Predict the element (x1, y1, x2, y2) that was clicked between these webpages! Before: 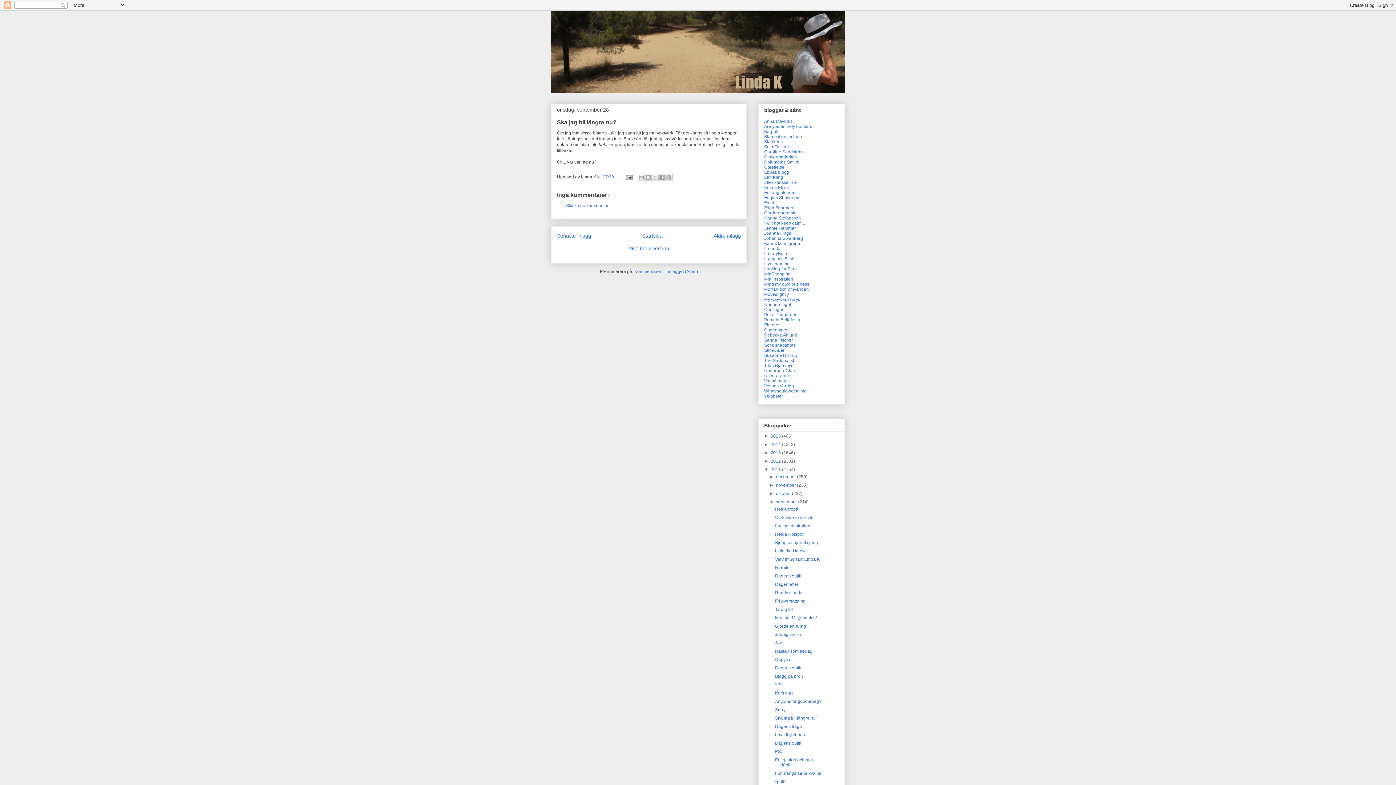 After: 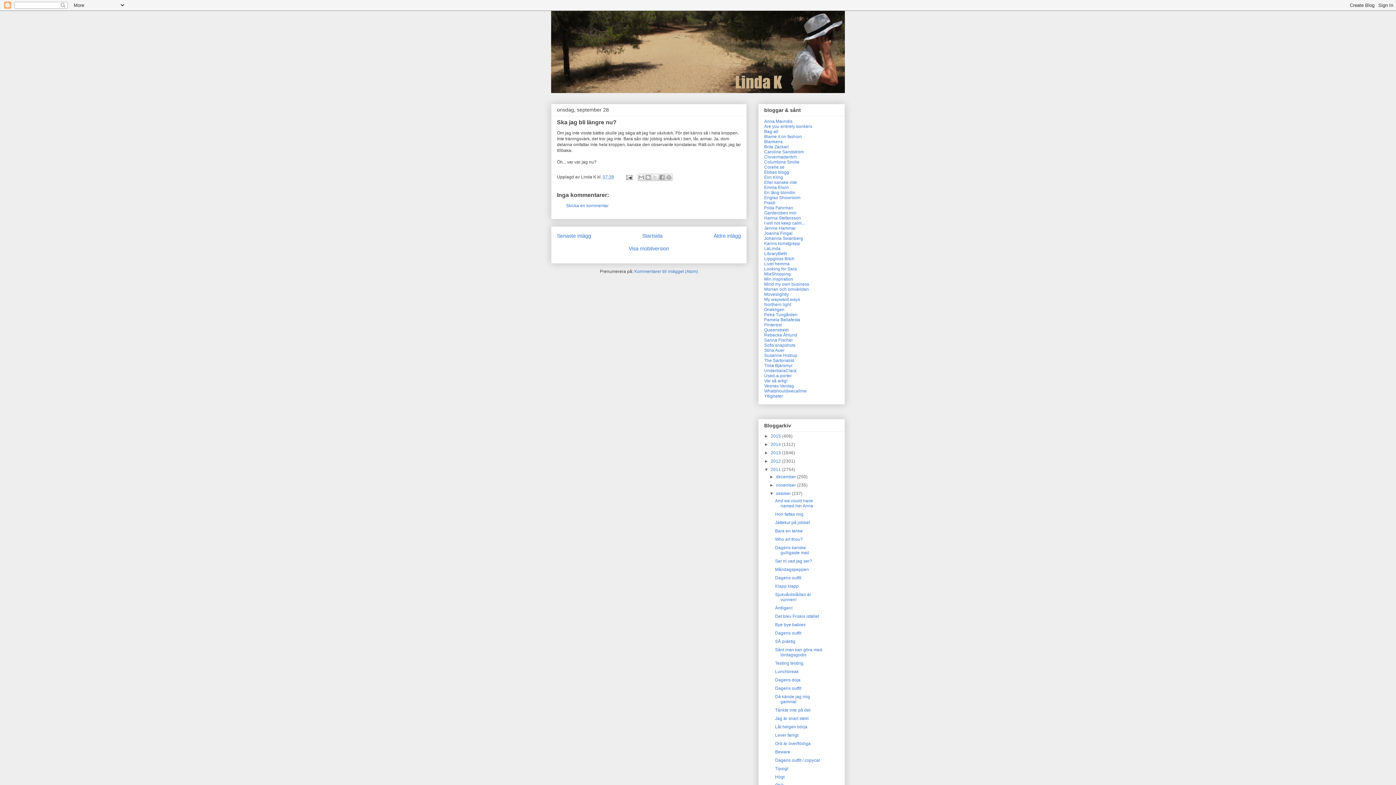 Action: label: ►   bbox: (769, 491, 776, 496)